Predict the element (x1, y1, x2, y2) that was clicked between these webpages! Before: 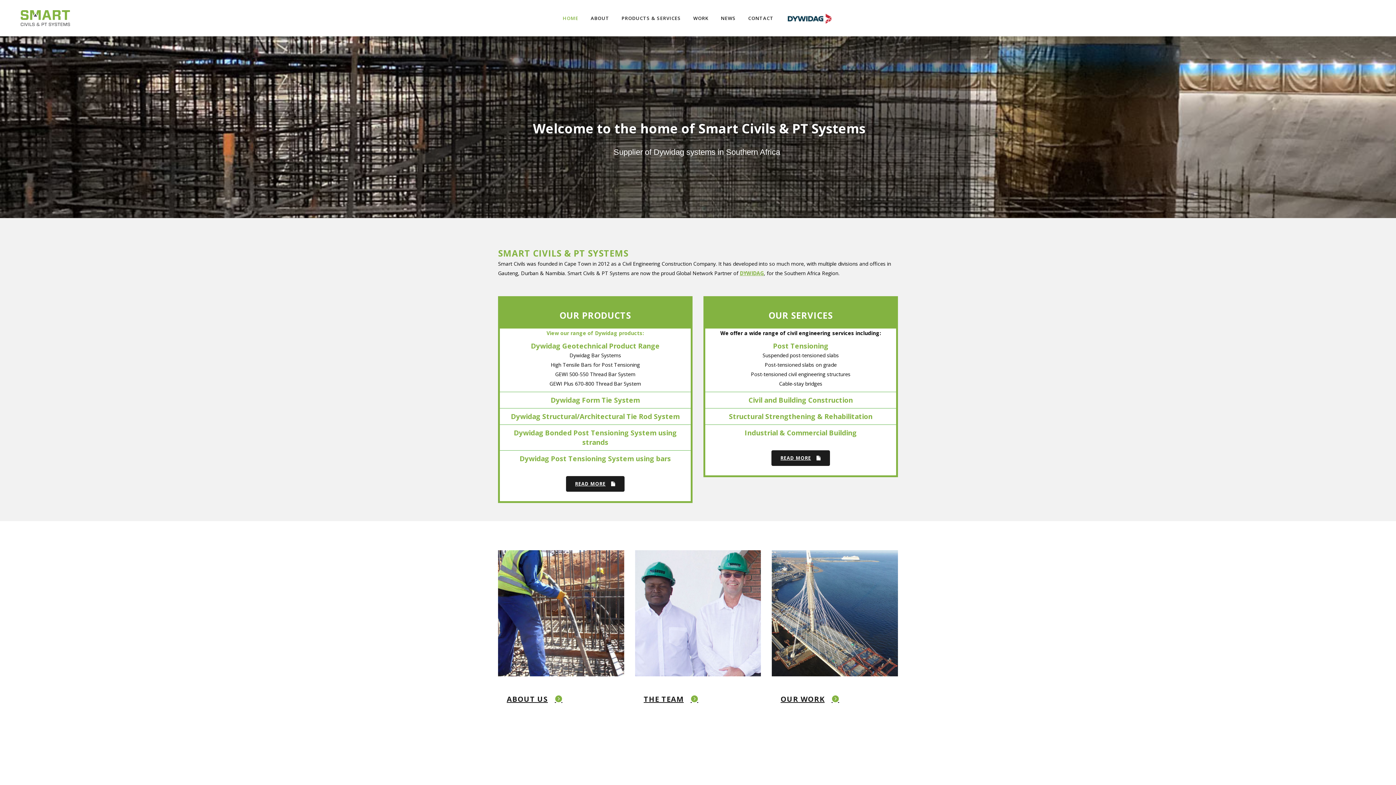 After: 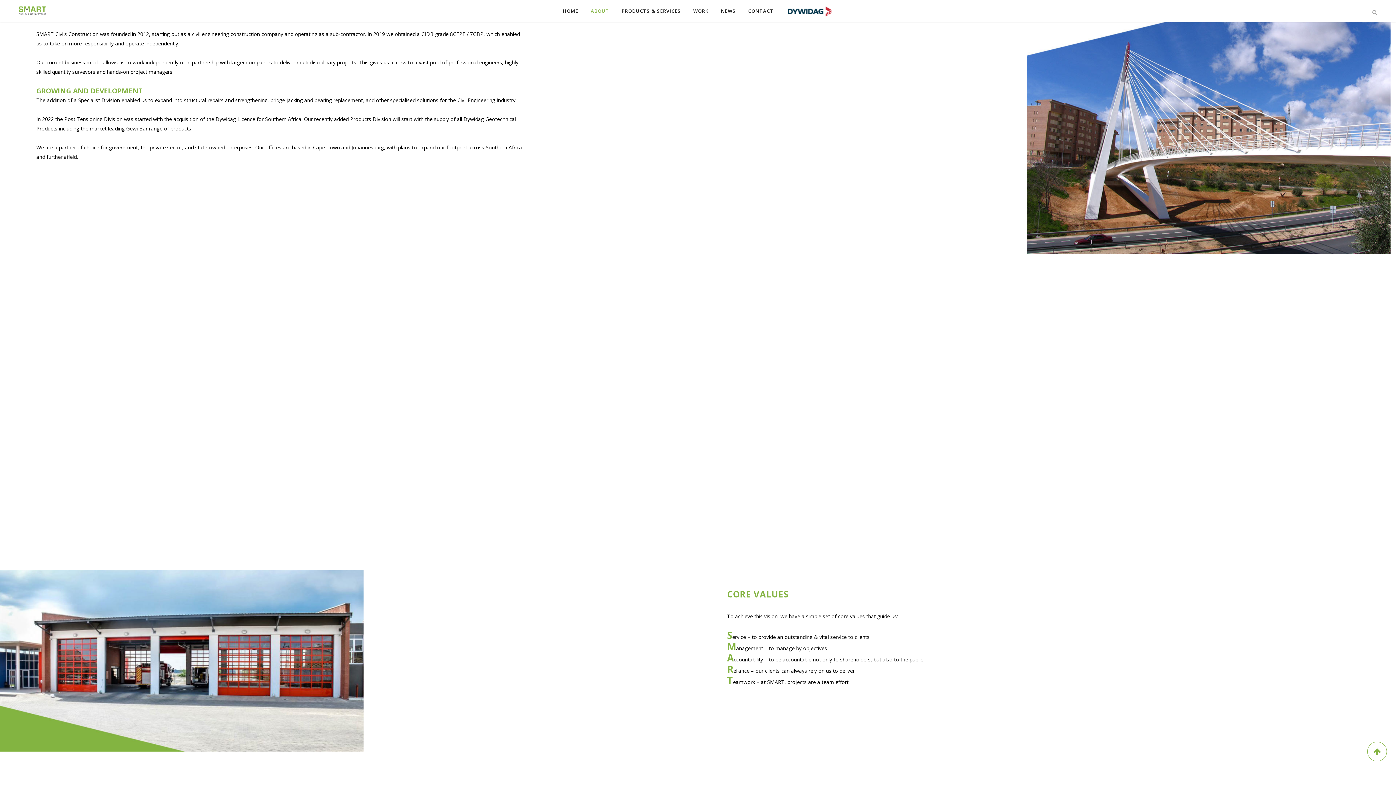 Action: bbox: (498, 688, 571, 710) label: ABOUT US